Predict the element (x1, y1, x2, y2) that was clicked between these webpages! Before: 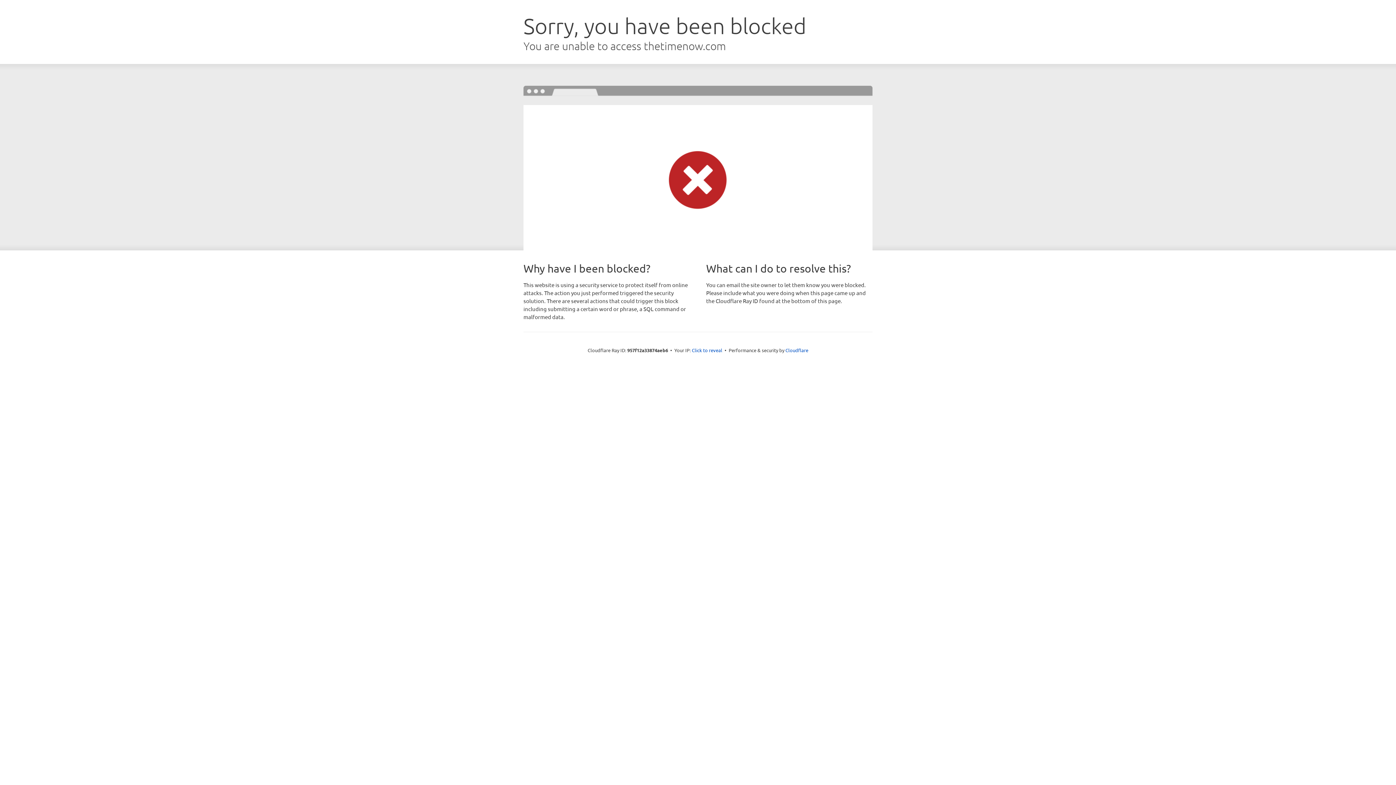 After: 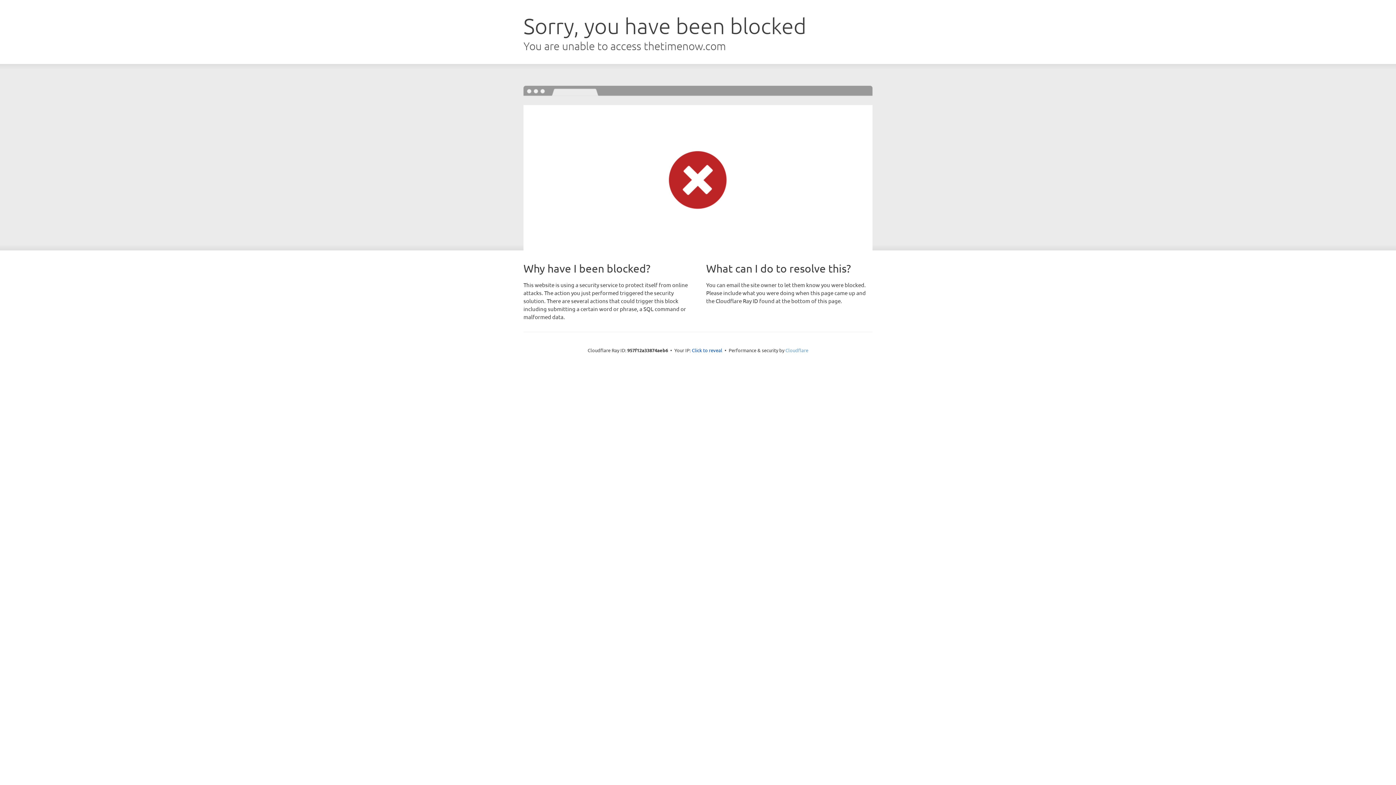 Action: label: Cloudflare bbox: (785, 347, 808, 353)